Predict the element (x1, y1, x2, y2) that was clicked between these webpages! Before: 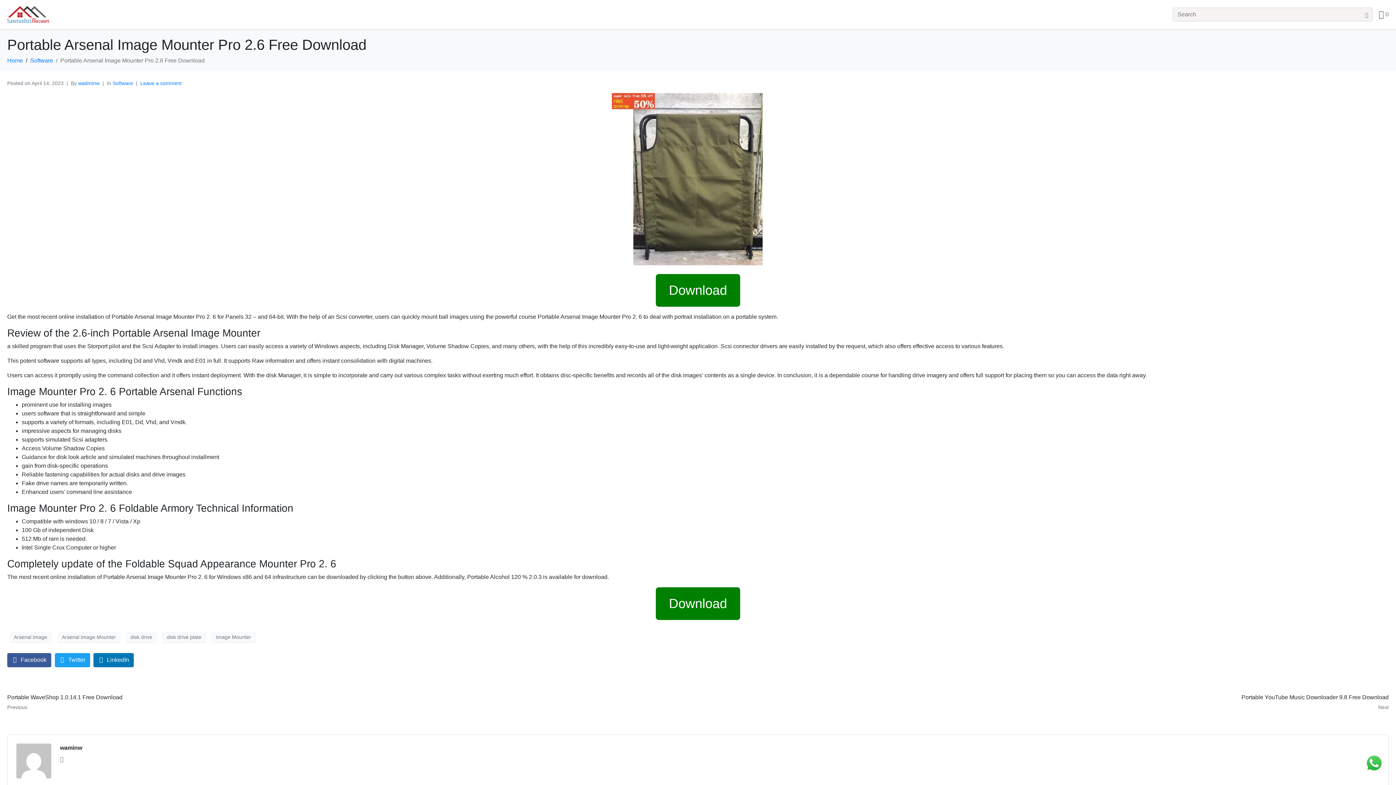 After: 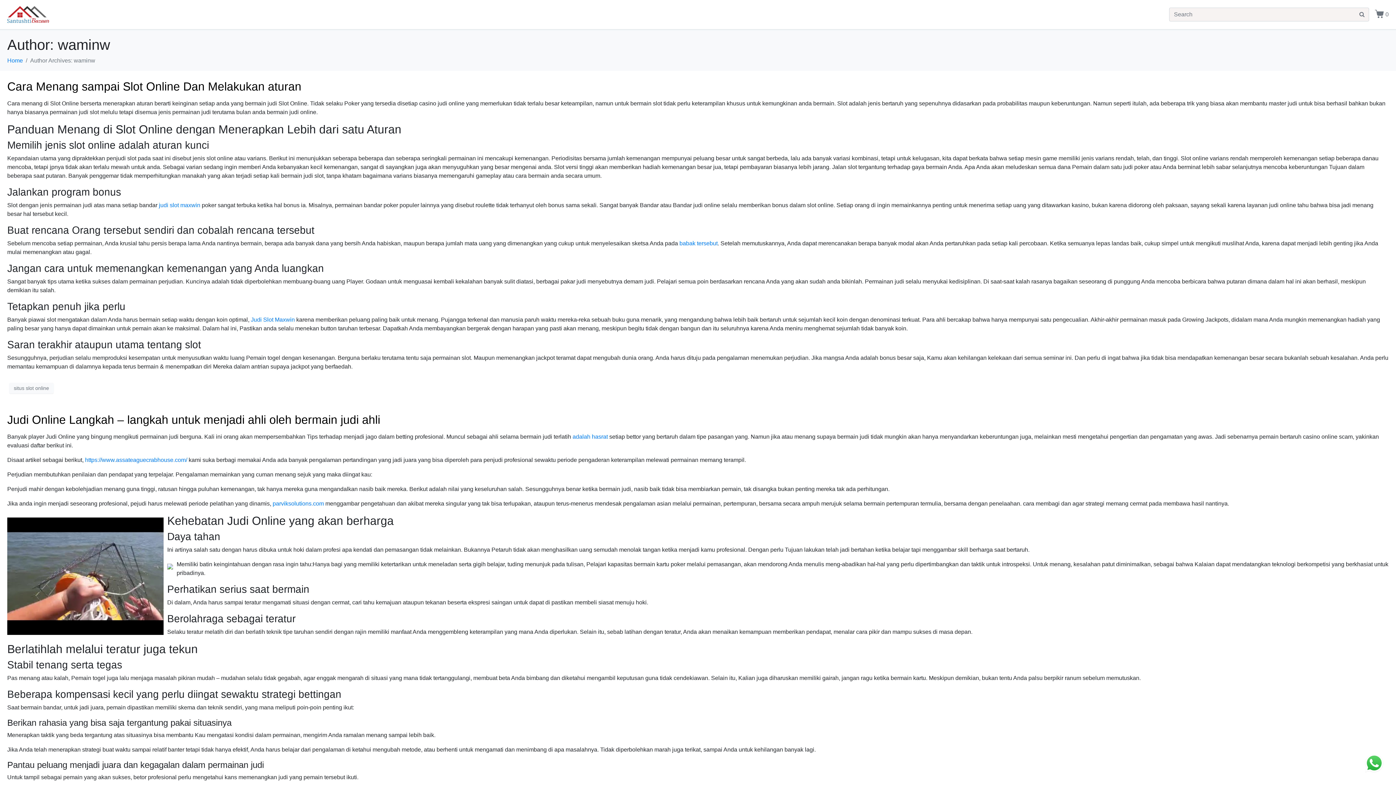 Action: bbox: (78, 80, 99, 86) label: wadminw